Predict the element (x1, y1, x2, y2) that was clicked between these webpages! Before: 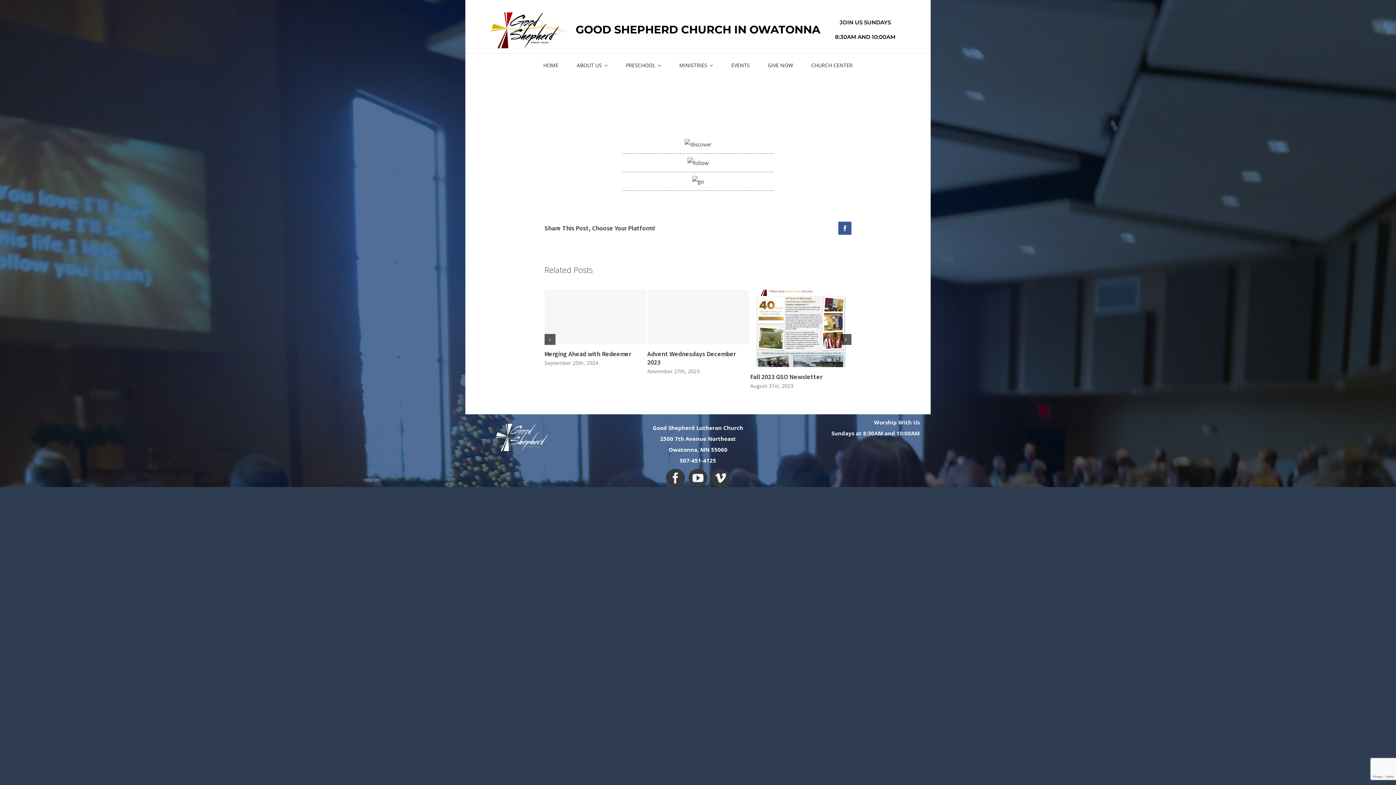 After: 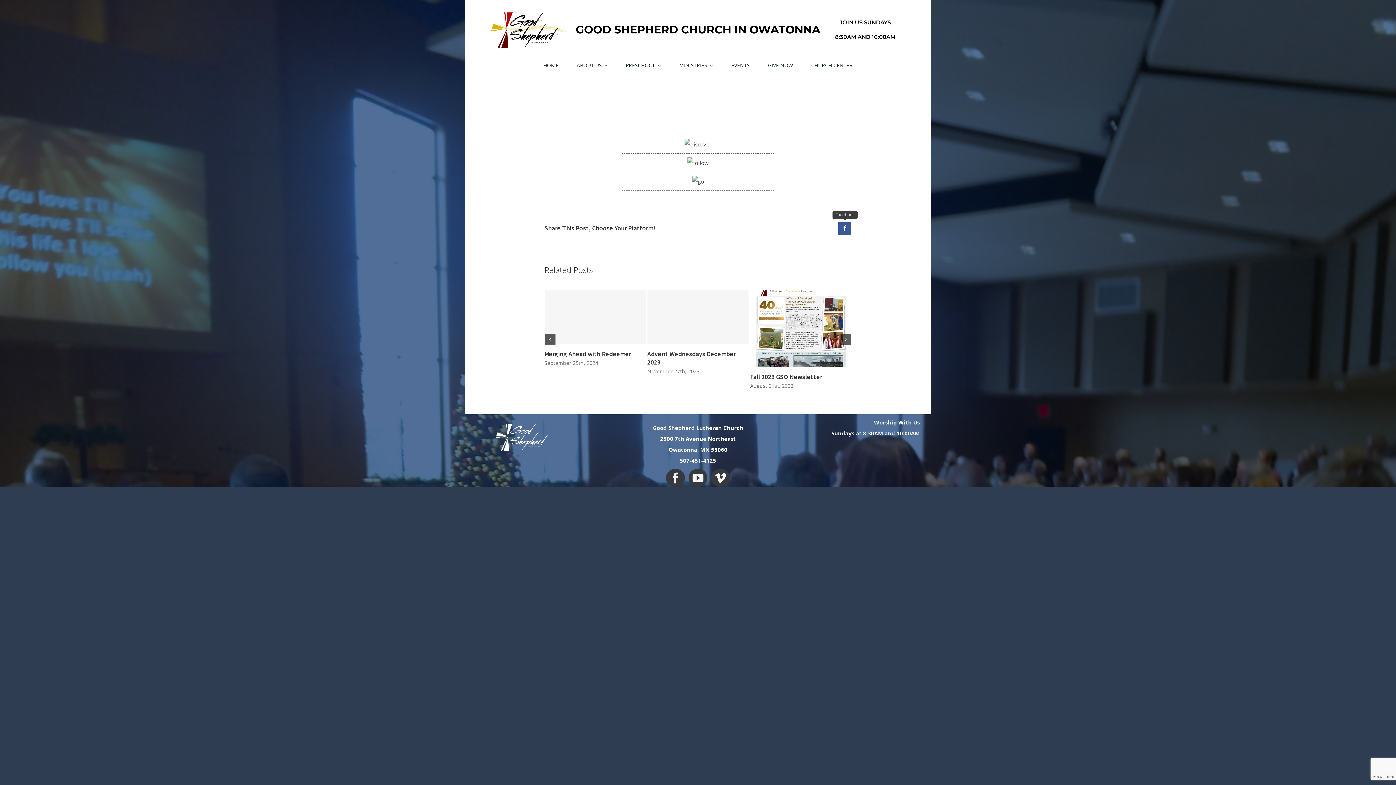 Action: label: Facebook bbox: (838, 221, 851, 234)